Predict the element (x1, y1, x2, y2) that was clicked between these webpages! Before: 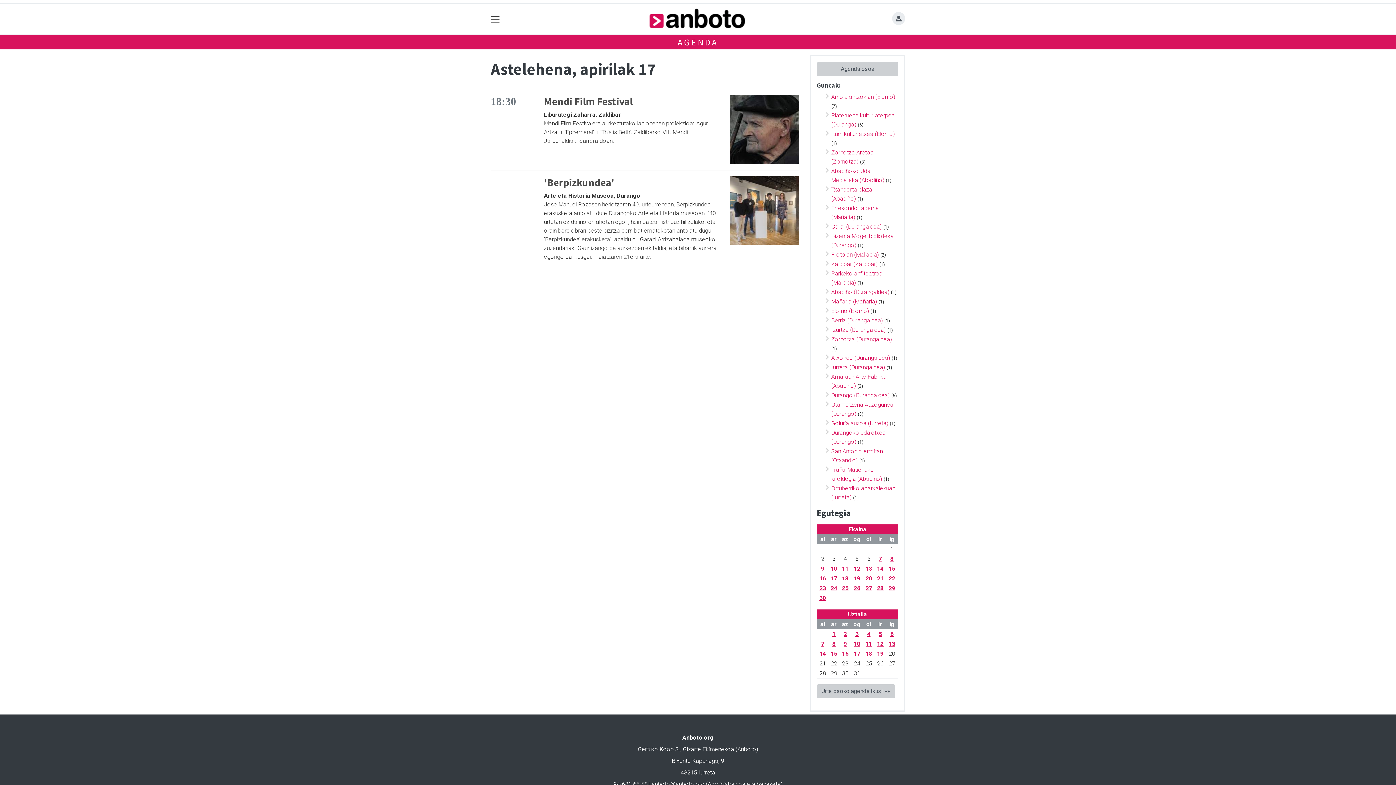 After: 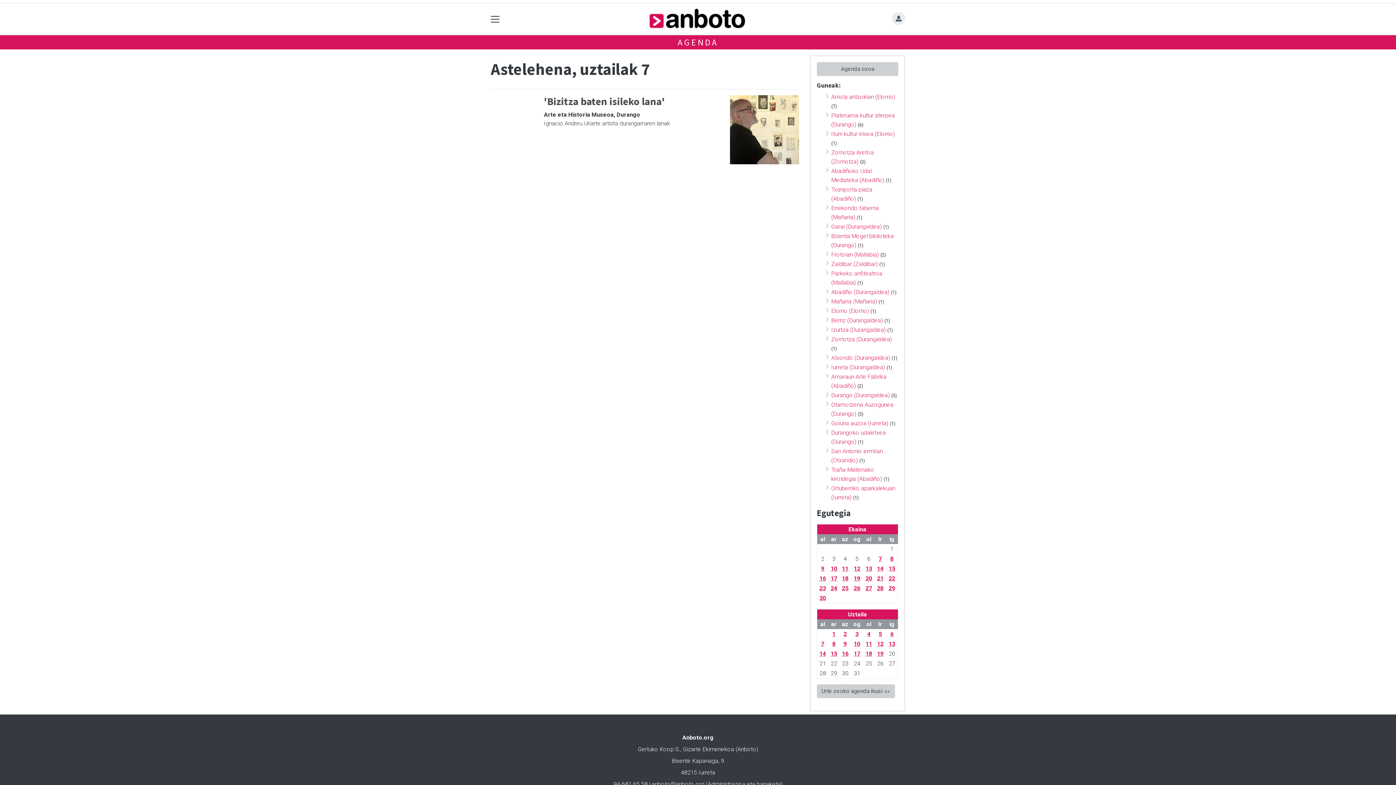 Action: bbox: (821, 640, 824, 647) label: 7